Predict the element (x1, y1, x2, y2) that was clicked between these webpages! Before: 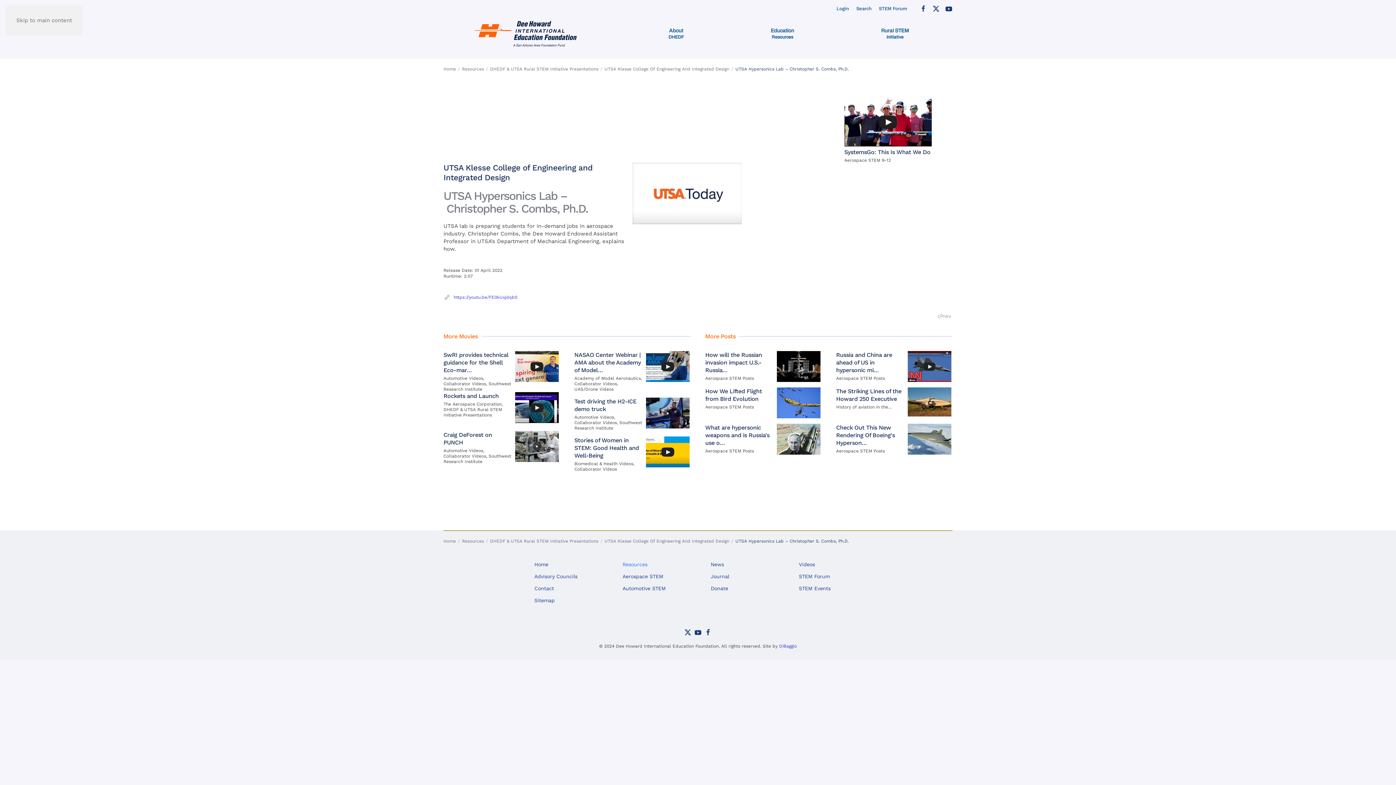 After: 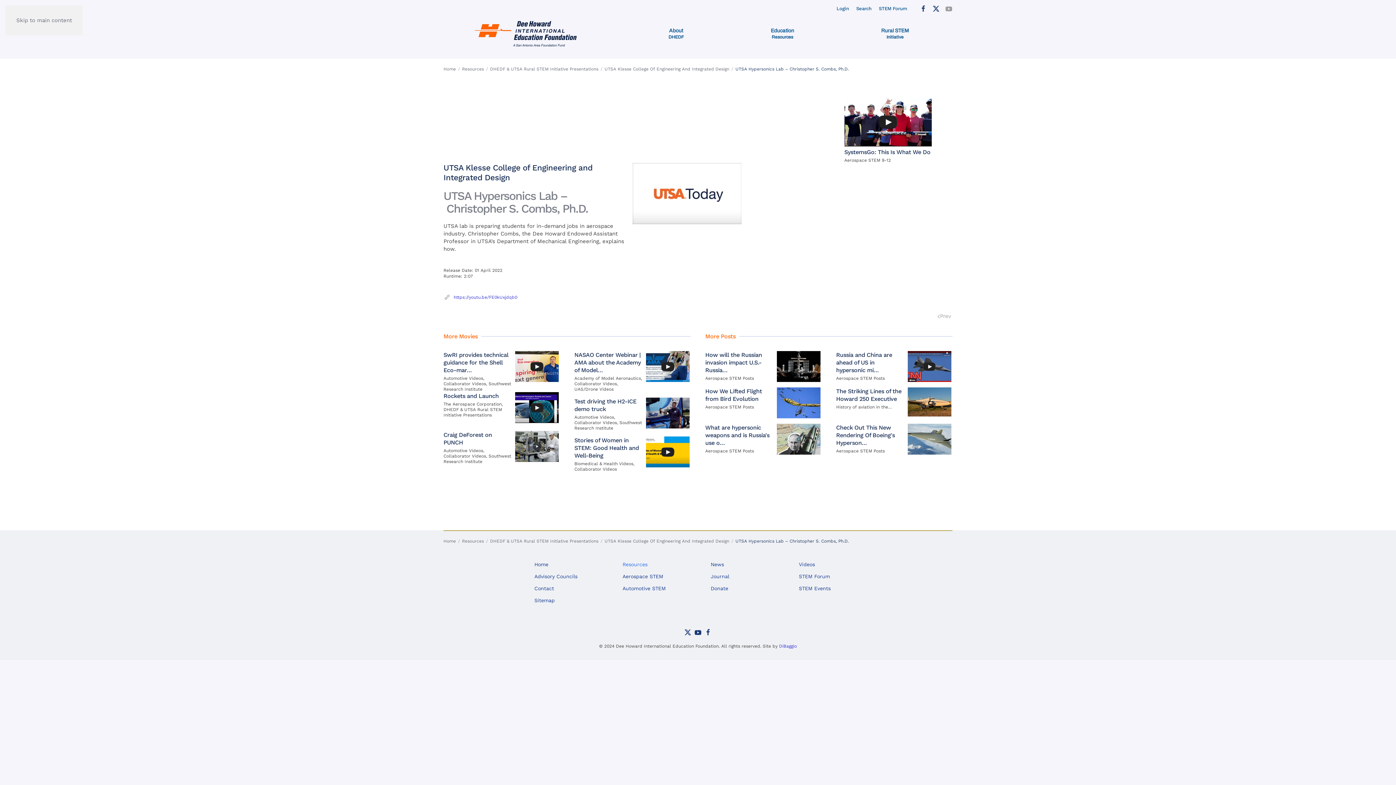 Action: bbox: (945, 5, 952, 11)